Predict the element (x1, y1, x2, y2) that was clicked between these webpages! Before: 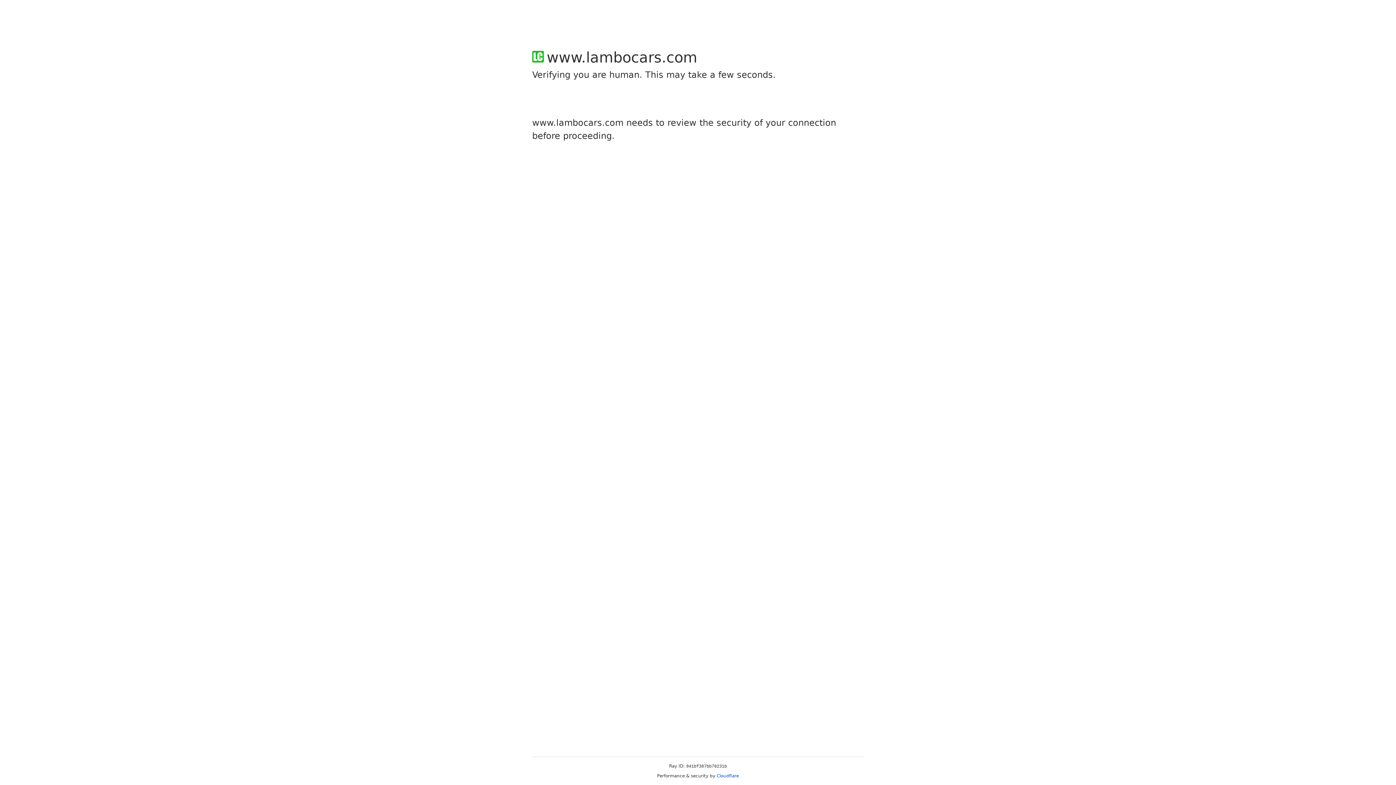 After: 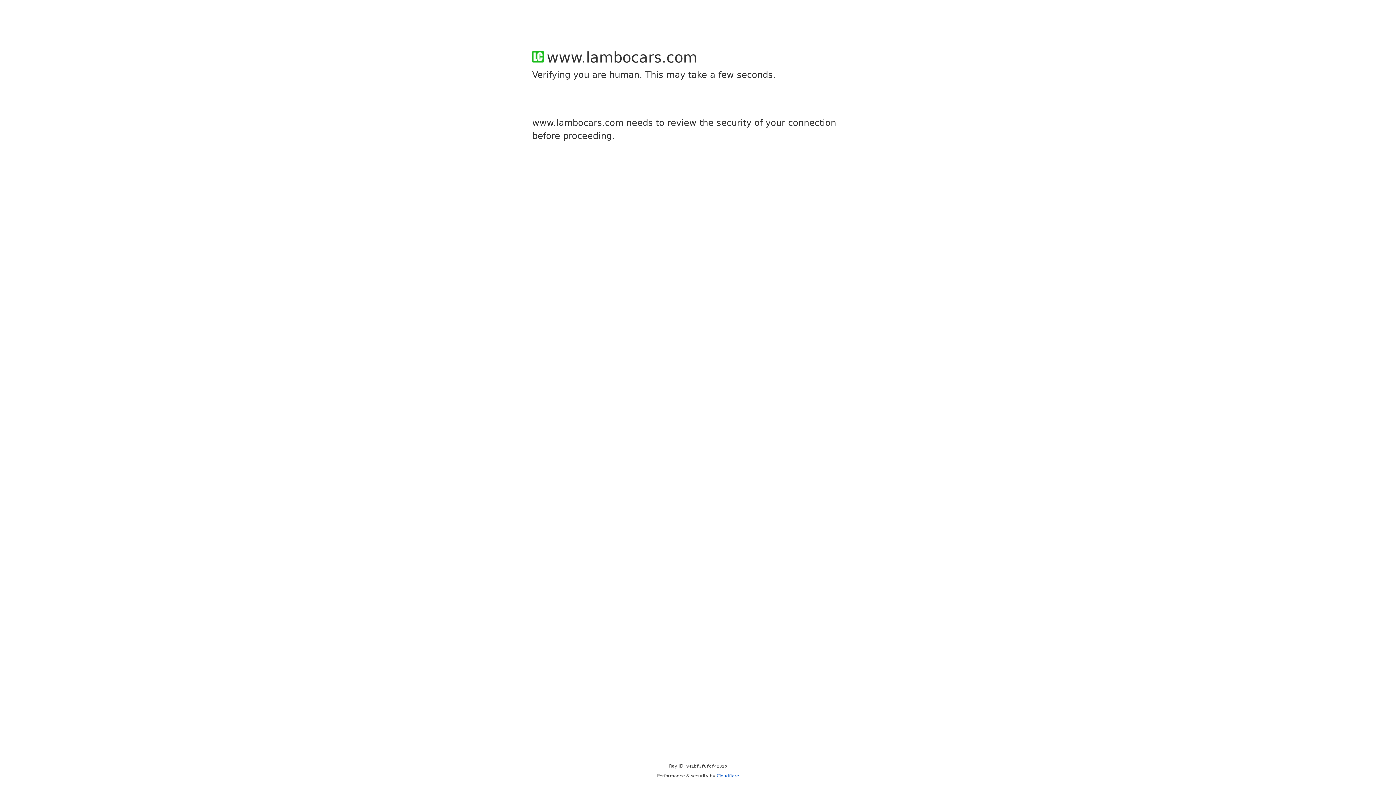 Action: bbox: (716, 773, 739, 778) label: Cloudflare